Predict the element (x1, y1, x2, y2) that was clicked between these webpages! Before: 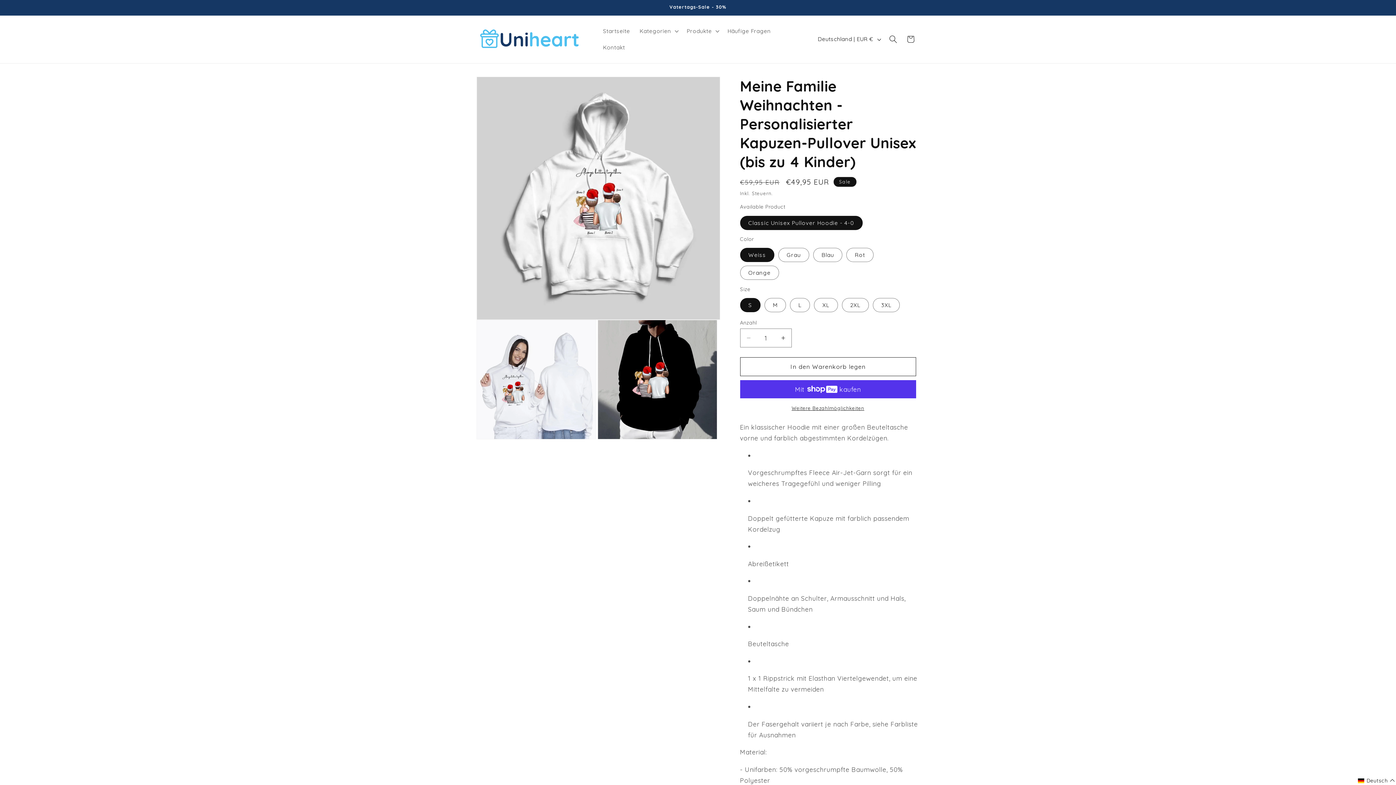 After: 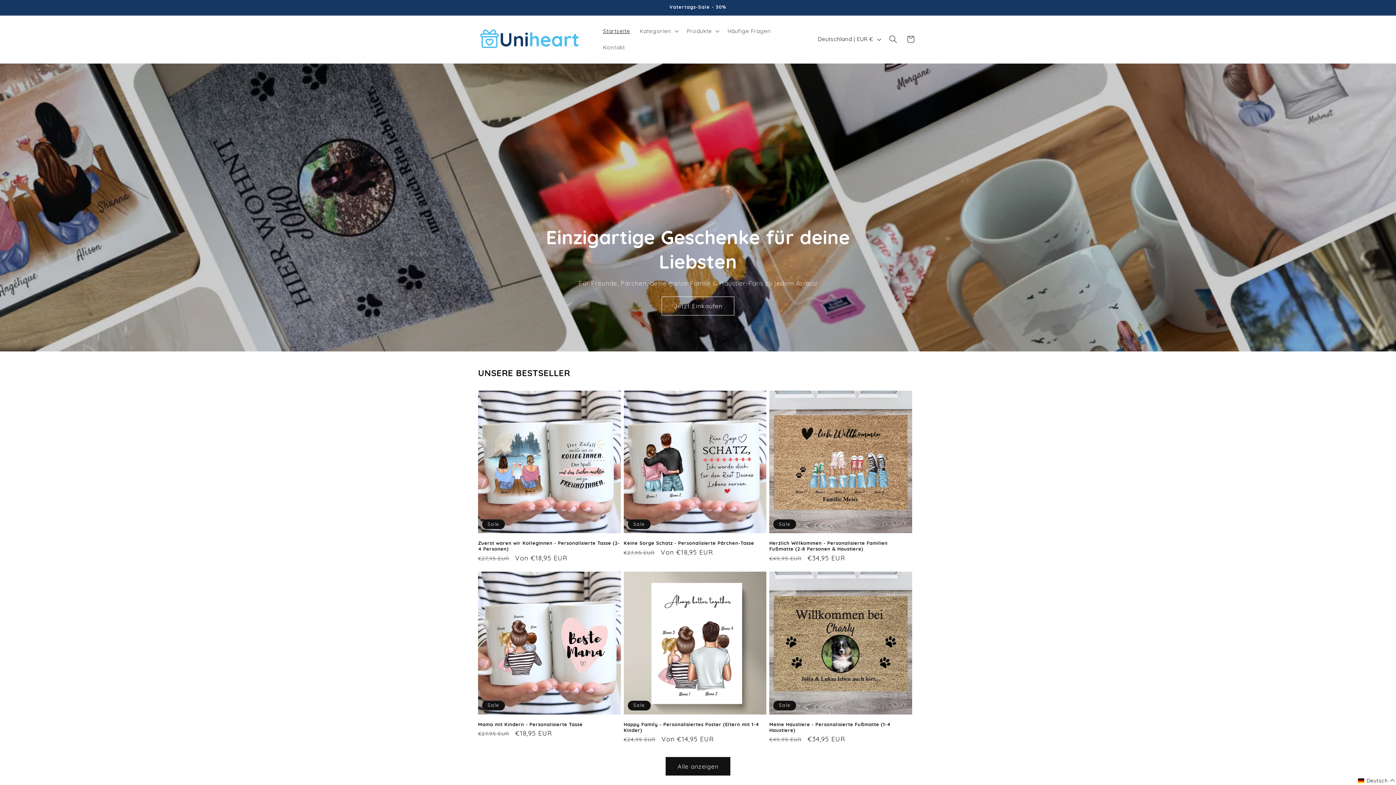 Action: bbox: (475, 25, 590, 53)